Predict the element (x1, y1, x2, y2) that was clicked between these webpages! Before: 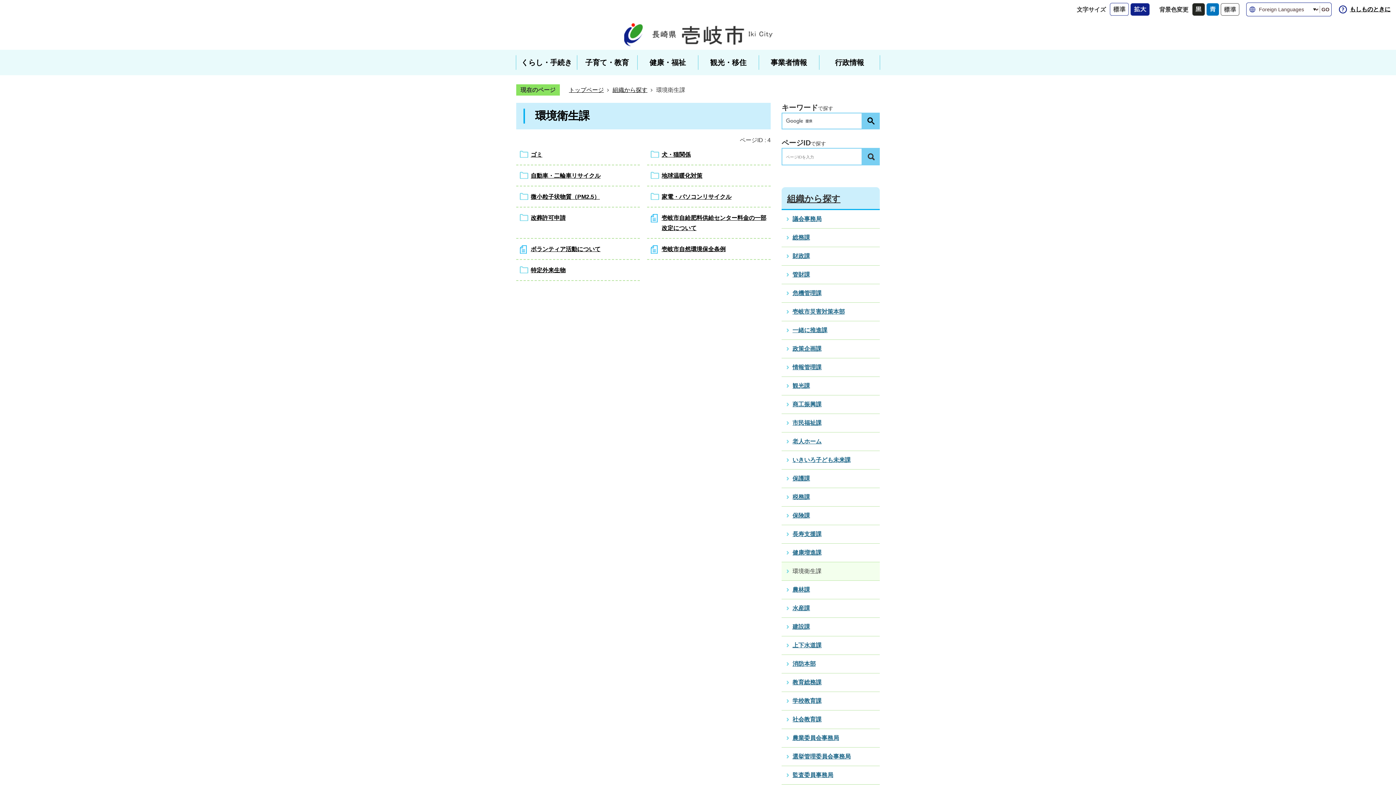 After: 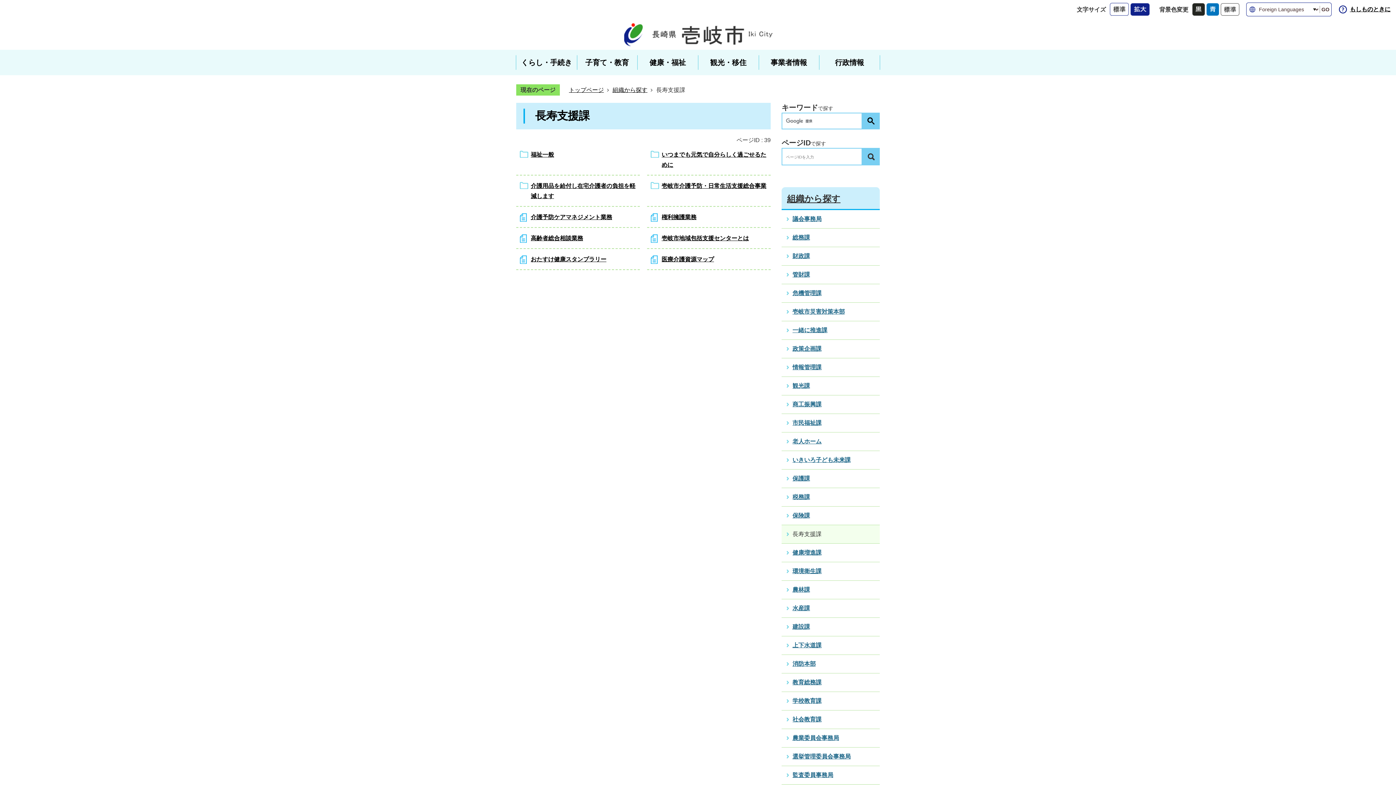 Action: bbox: (781, 525, 880, 543) label: 長寿支援課